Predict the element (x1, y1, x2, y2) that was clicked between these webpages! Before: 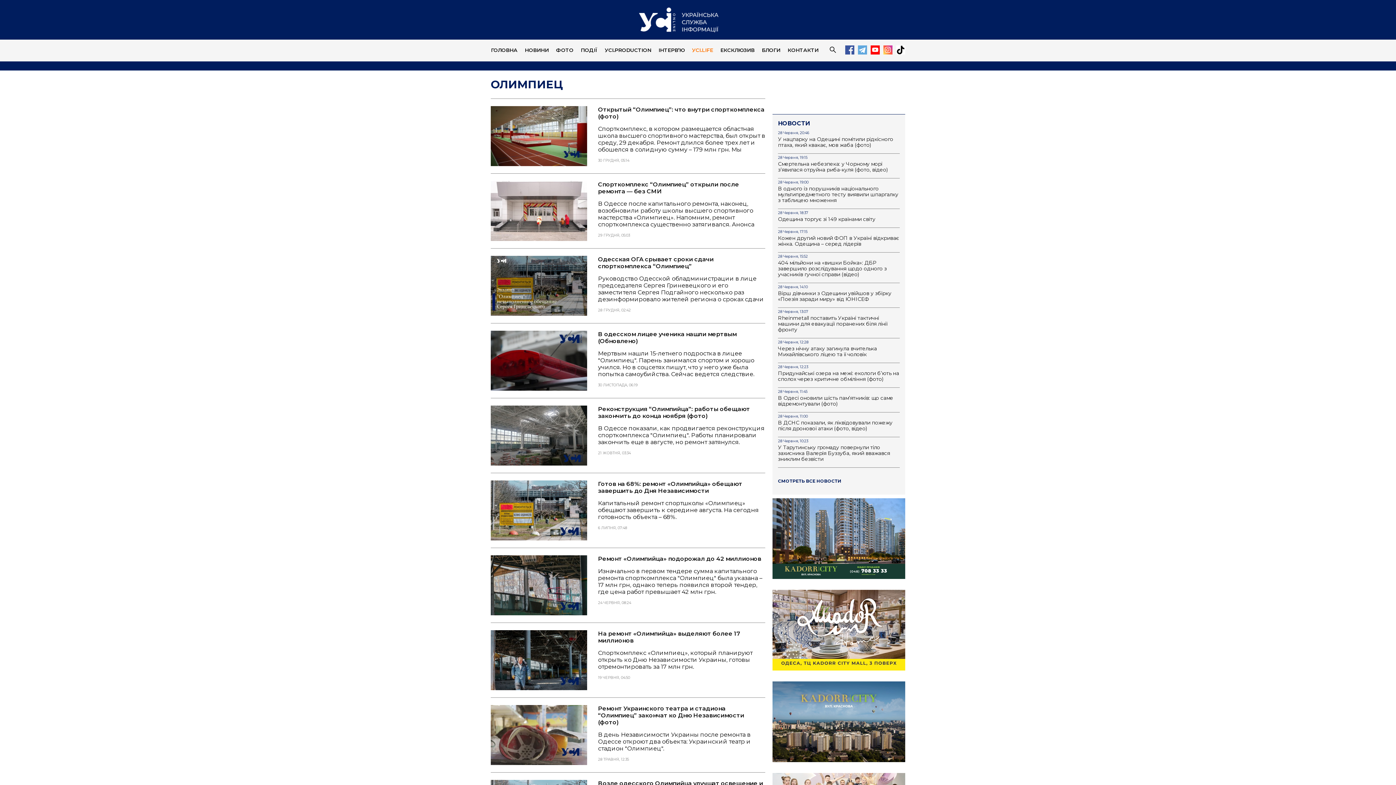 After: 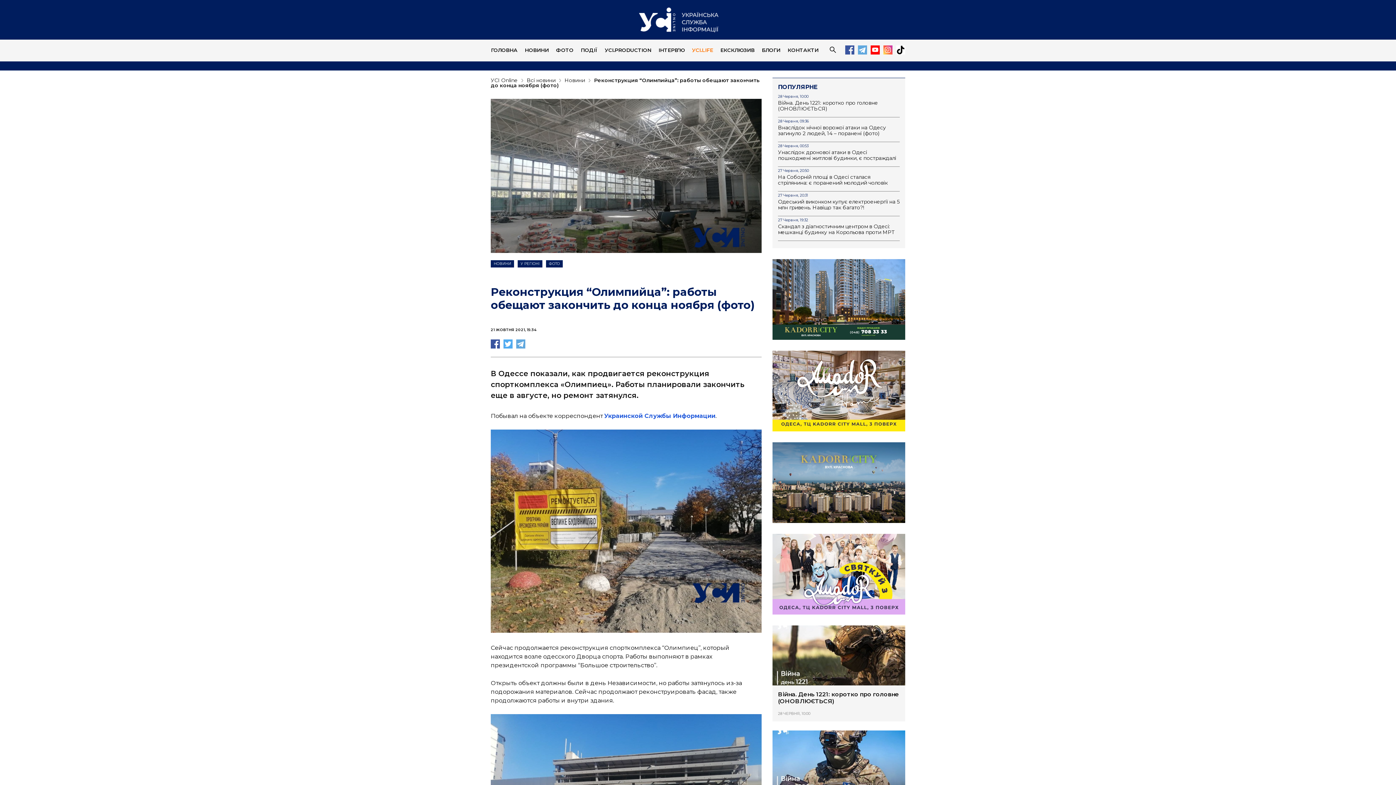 Action: bbox: (490, 405, 587, 465)